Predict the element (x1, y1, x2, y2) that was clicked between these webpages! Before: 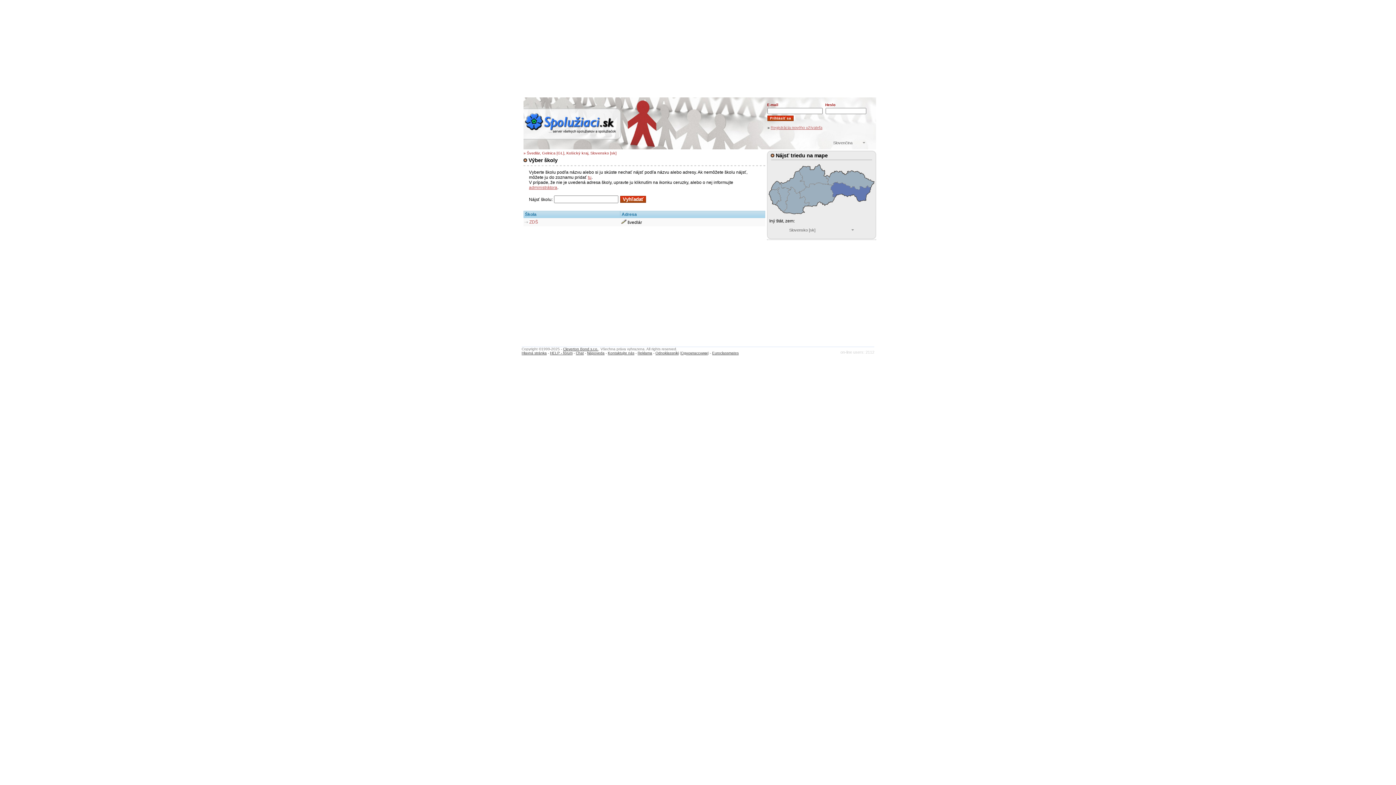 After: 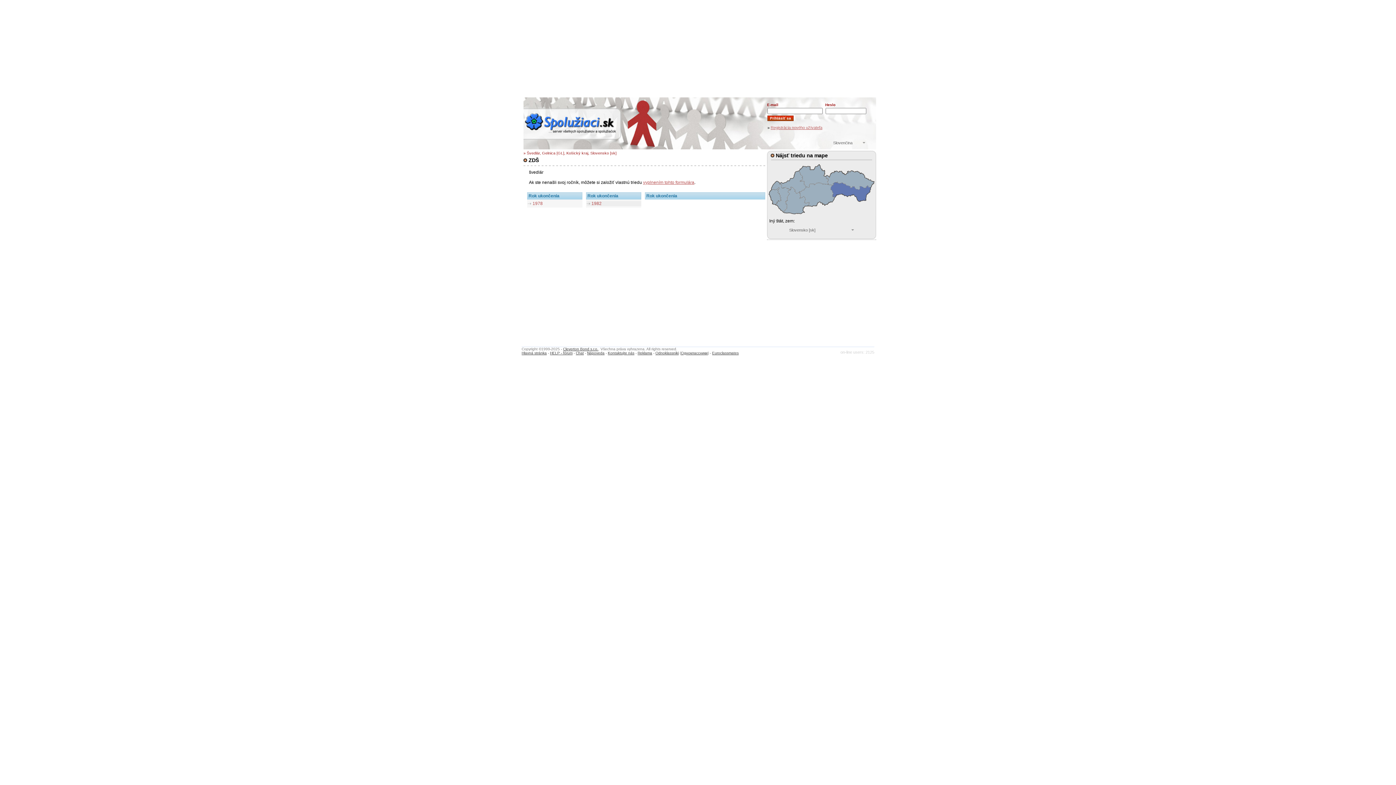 Action: label: ZDŠ bbox: (524, 219, 620, 224)